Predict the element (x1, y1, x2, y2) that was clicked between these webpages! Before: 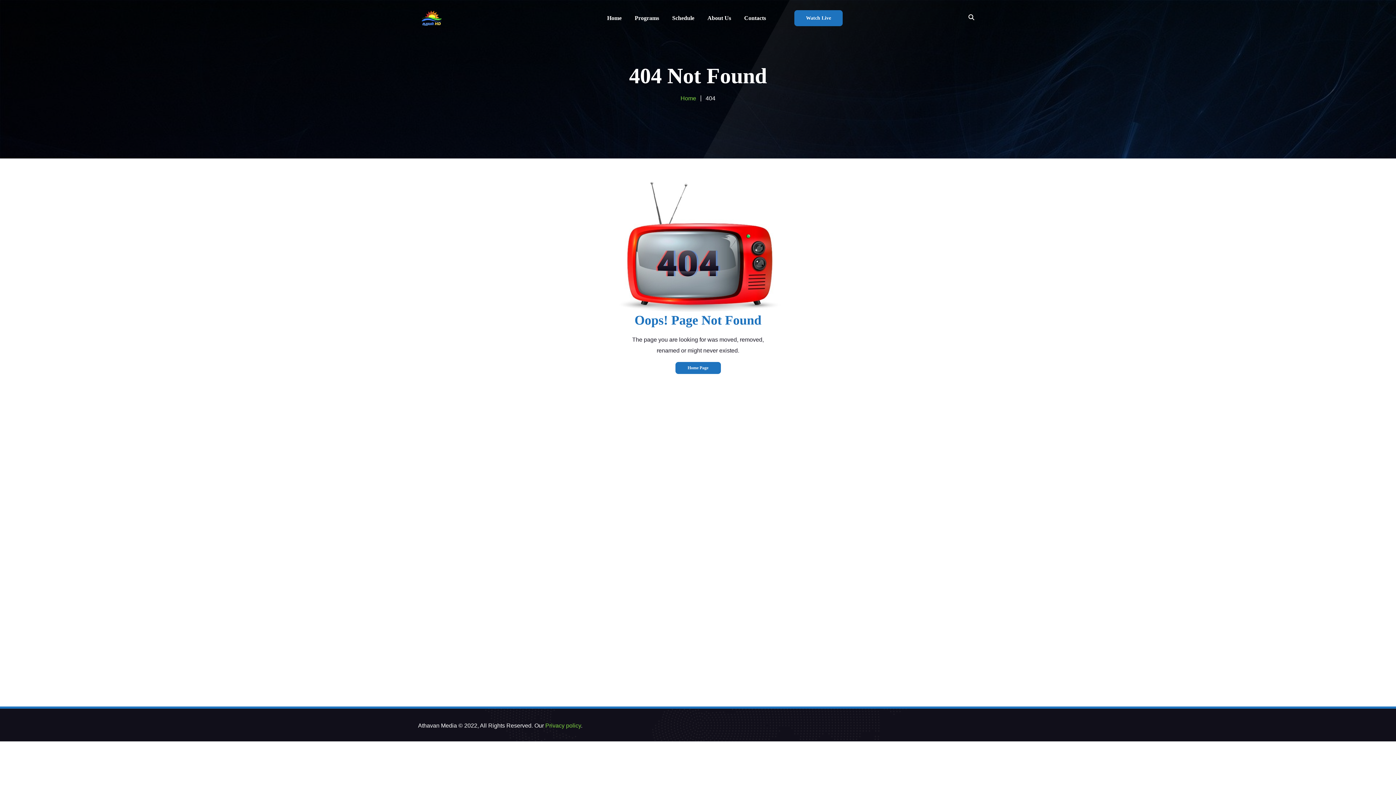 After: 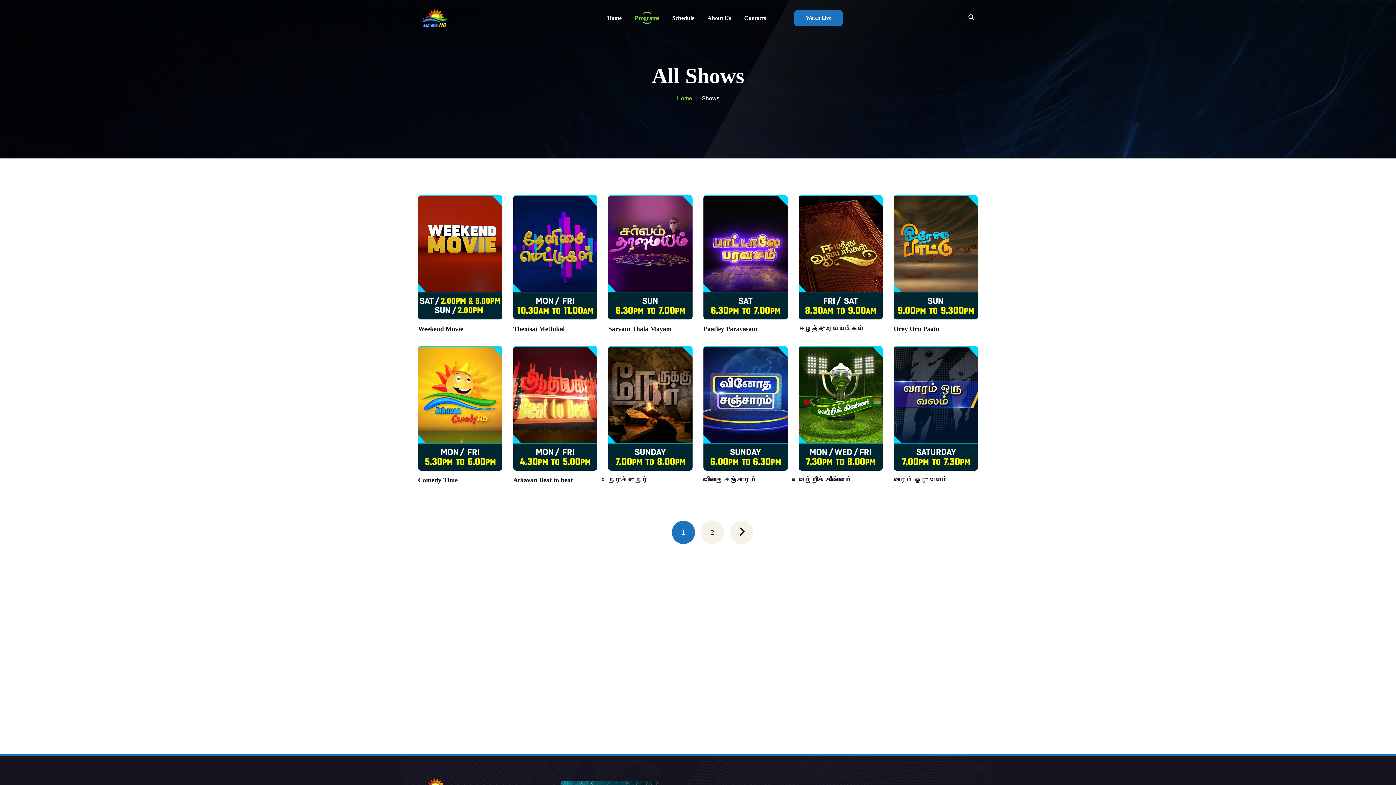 Action: bbox: (628, 14, 665, 21) label: Programs